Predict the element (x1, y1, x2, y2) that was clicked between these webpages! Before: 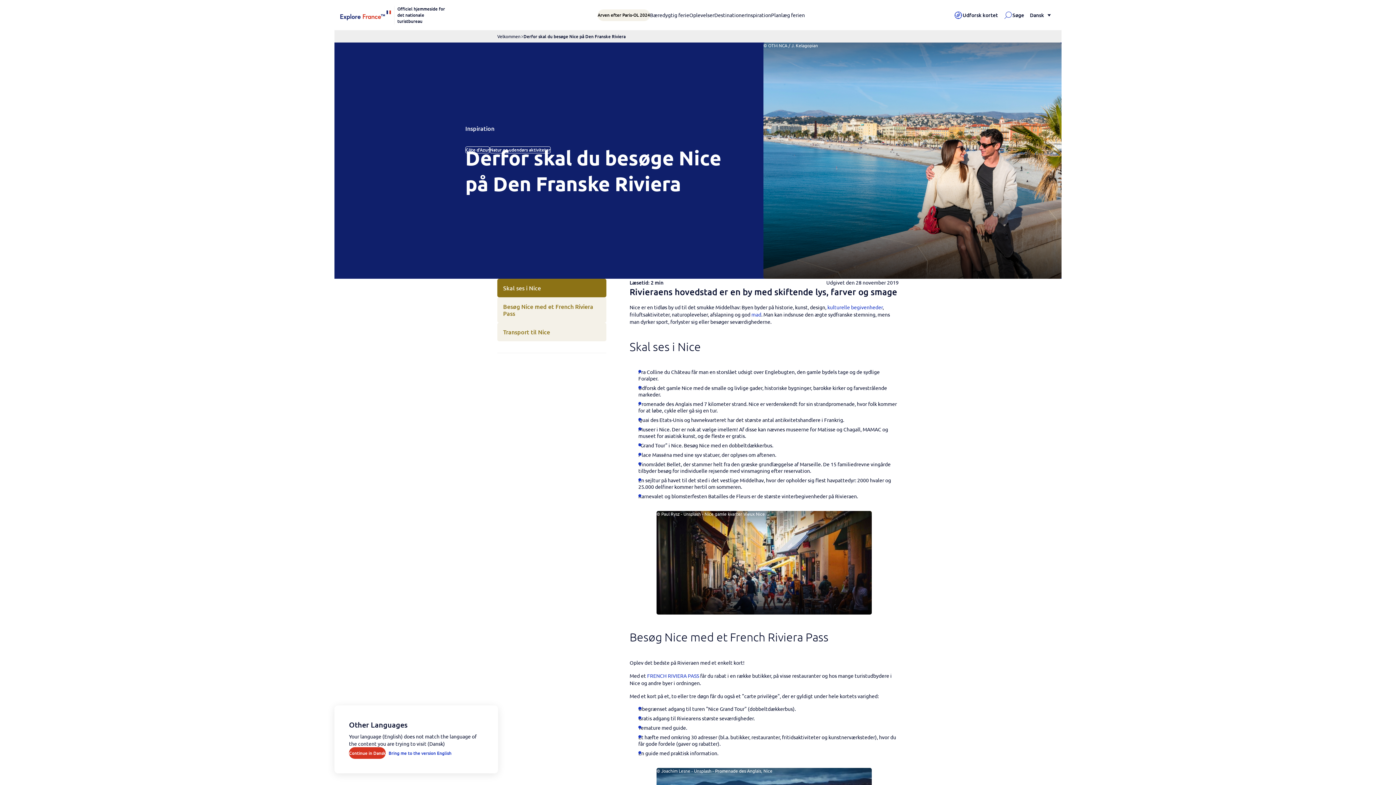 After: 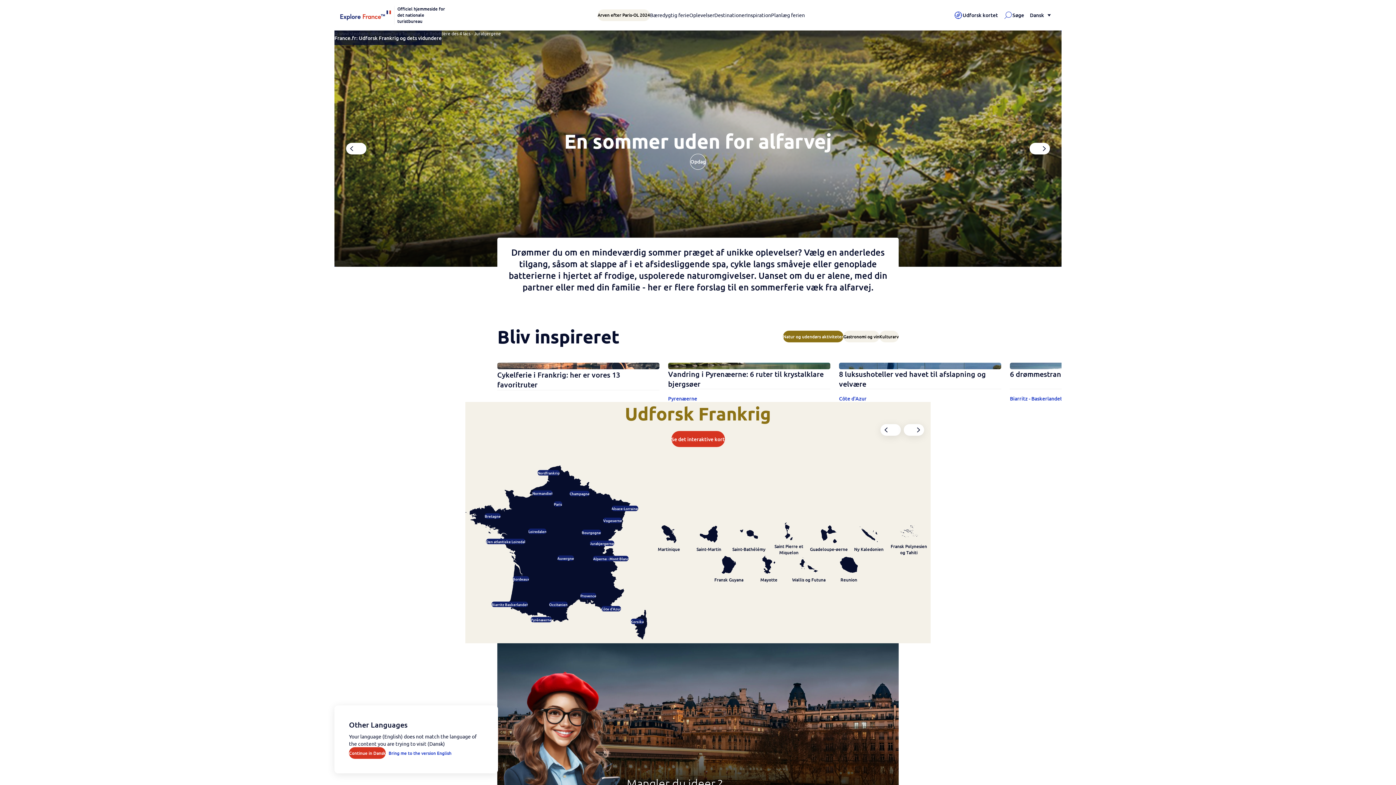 Action: bbox: (497, 33, 520, 39) label: Velkommen